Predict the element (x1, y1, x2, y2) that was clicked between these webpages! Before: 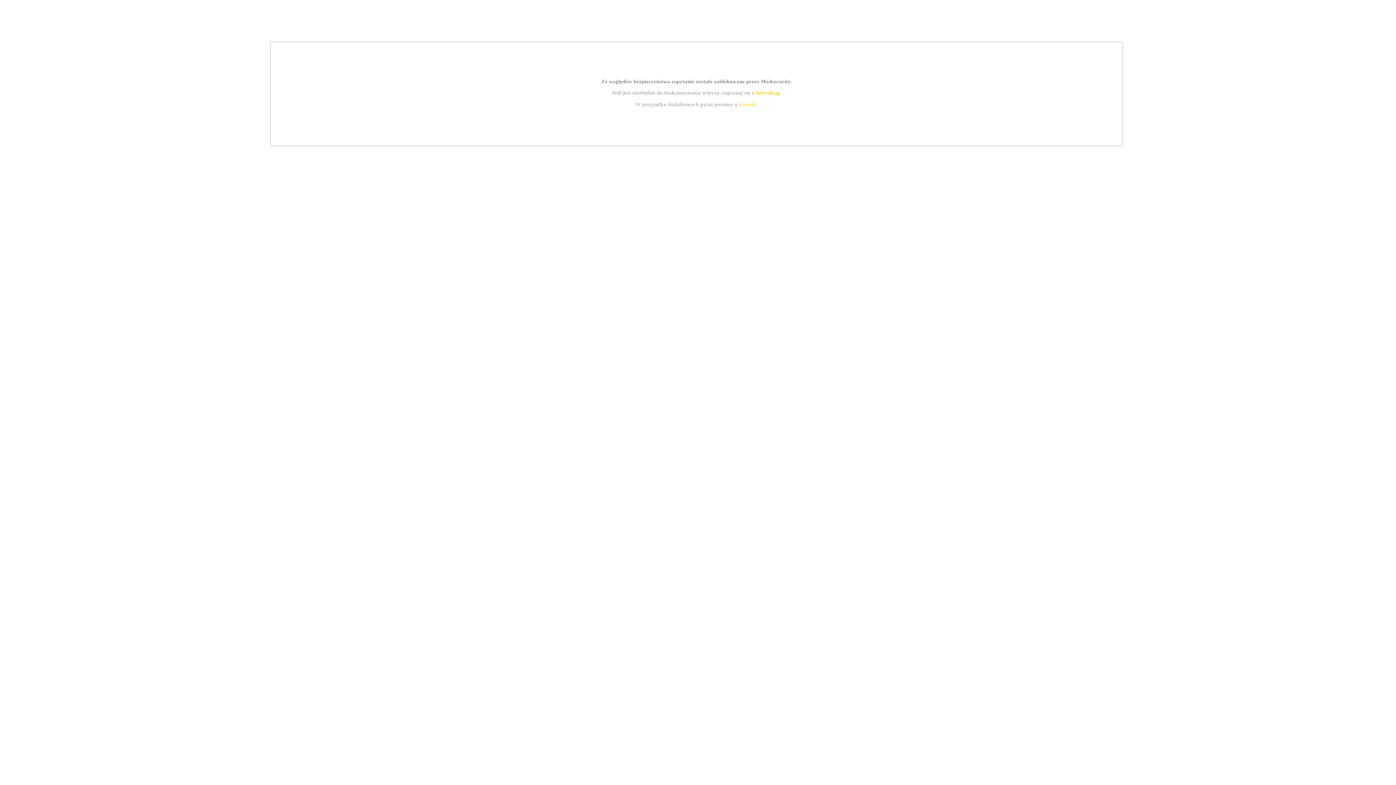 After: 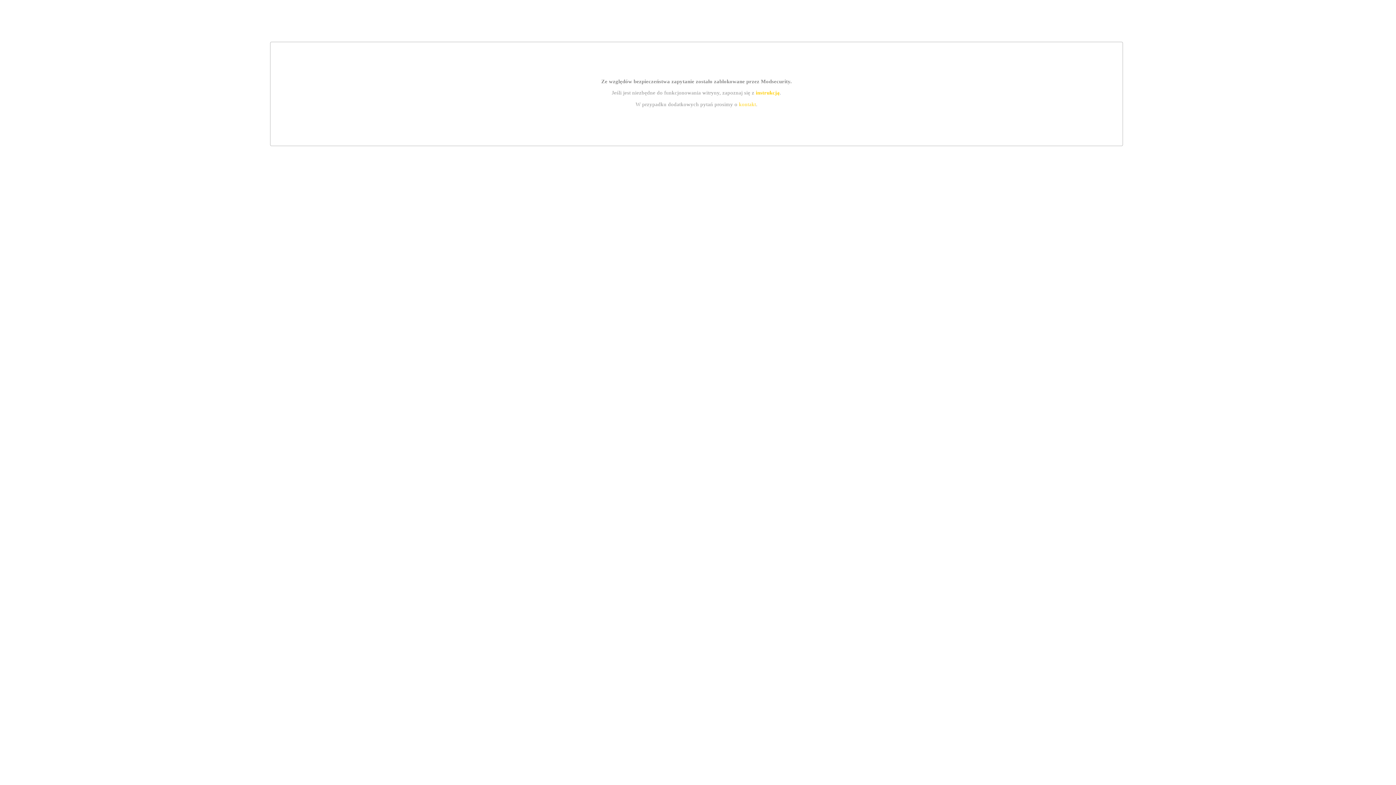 Action: bbox: (739, 101, 756, 107) label: kontakt